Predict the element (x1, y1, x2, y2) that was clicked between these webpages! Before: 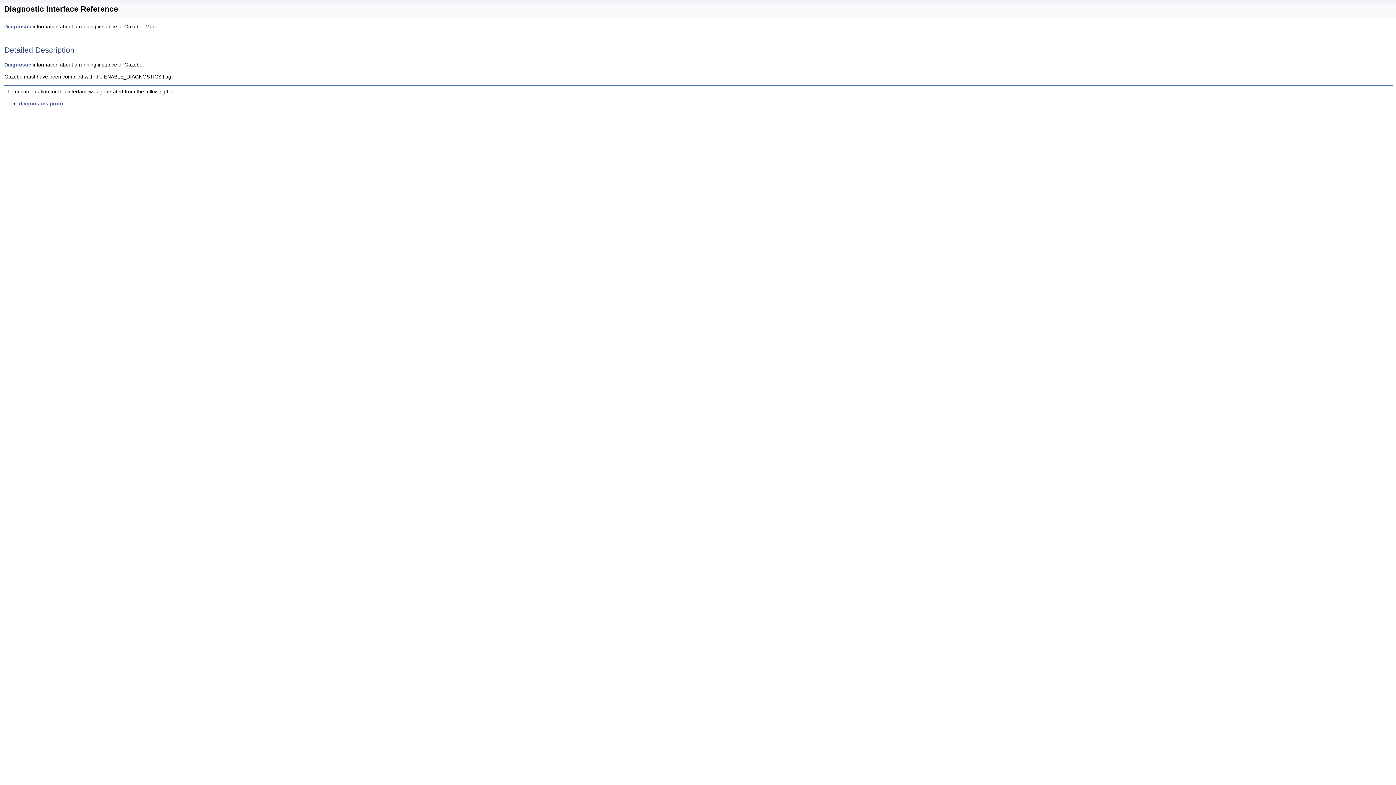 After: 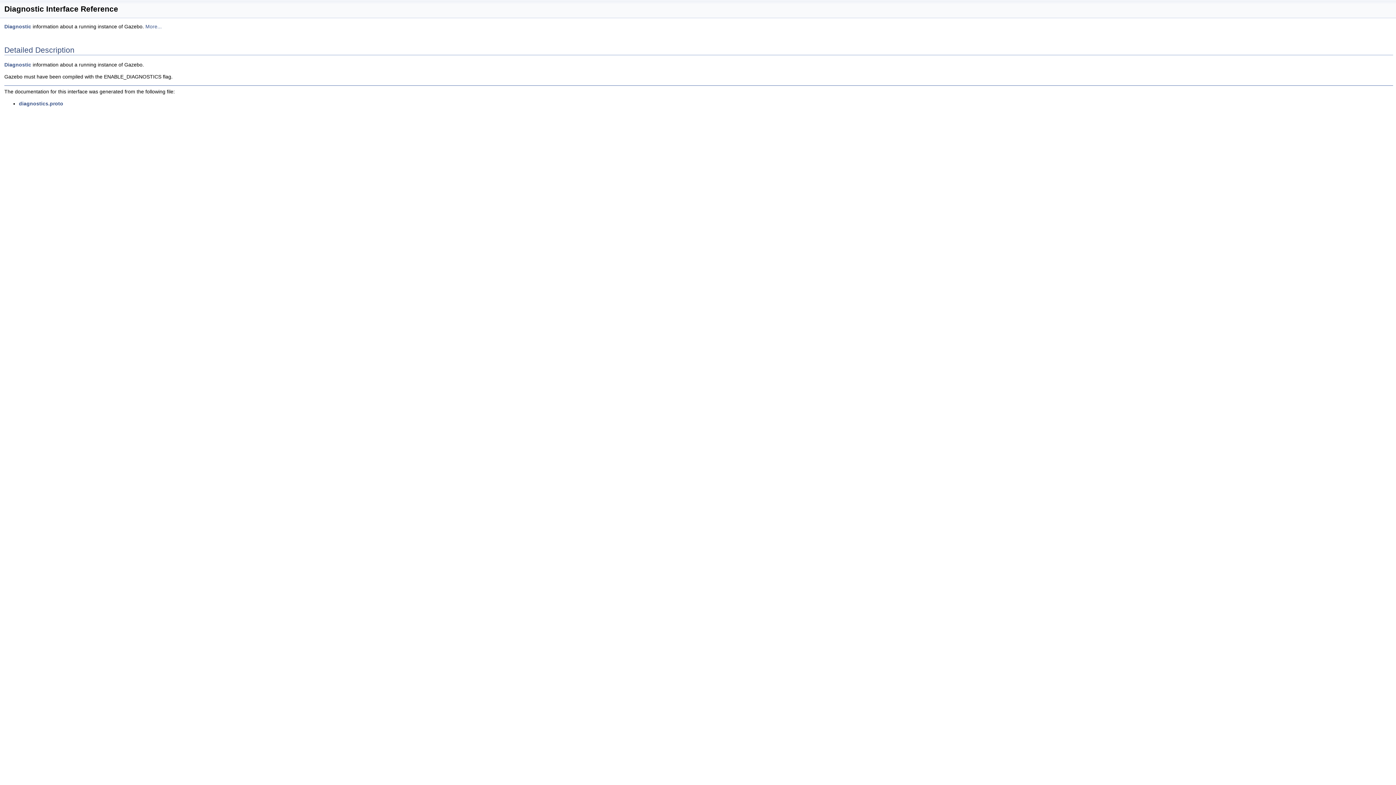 Action: bbox: (4, 23, 31, 29) label: Diagnostic